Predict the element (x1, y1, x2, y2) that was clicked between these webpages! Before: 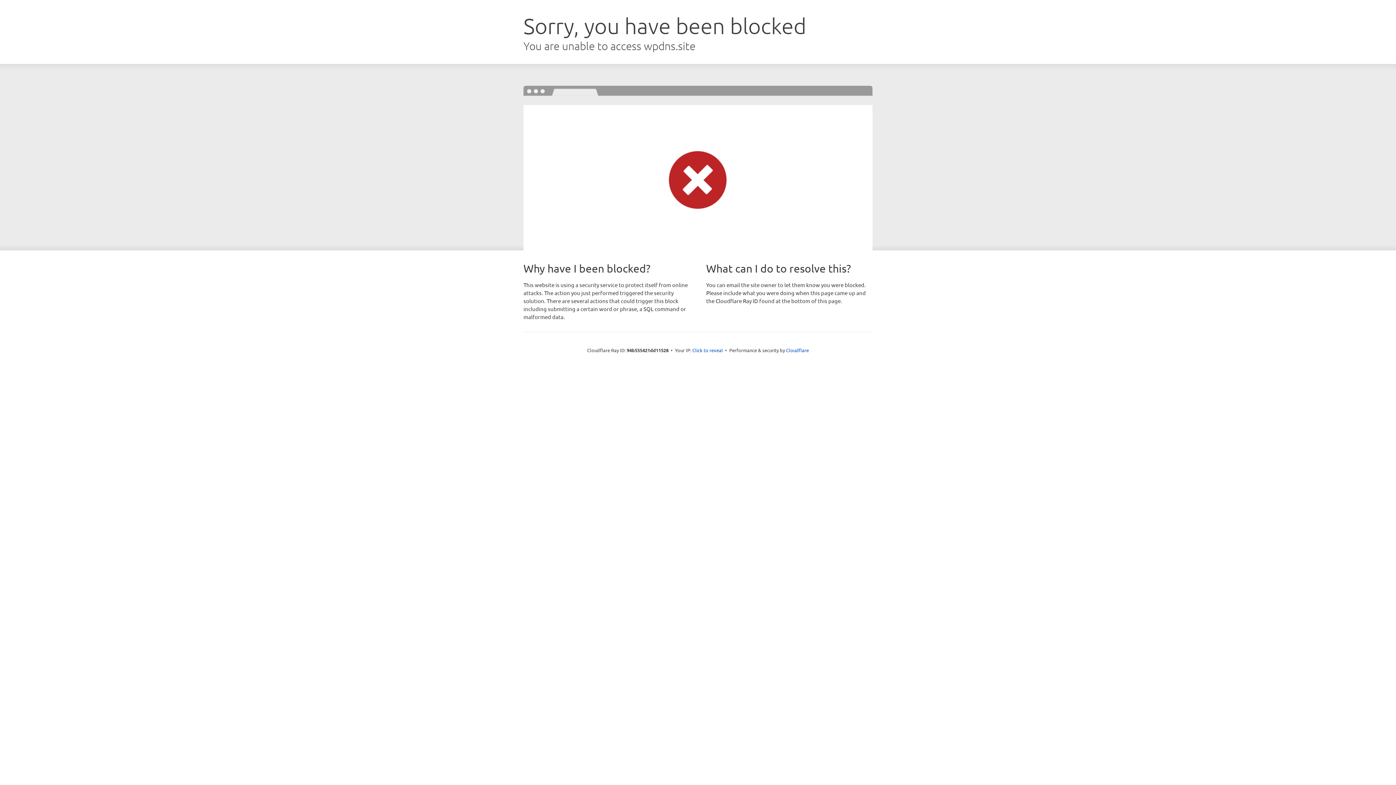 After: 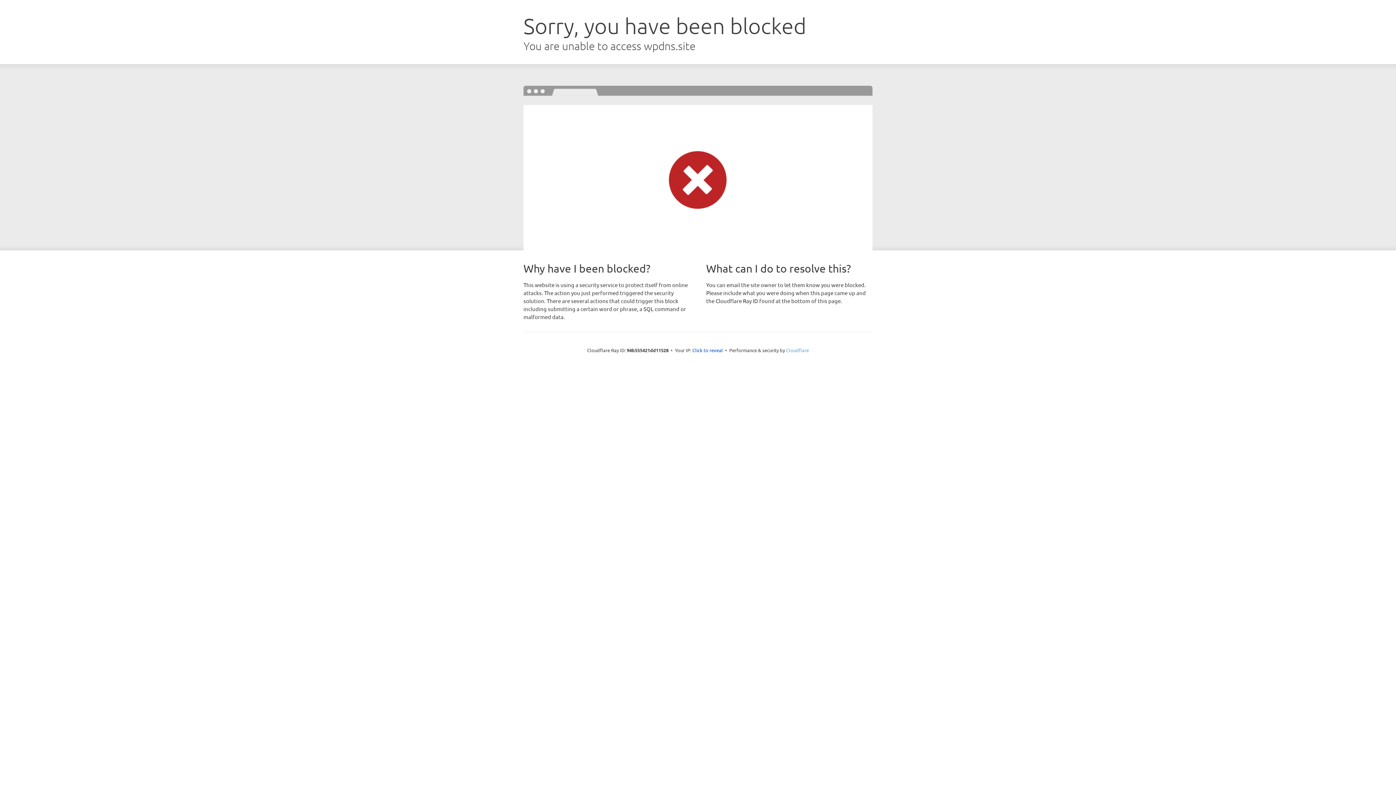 Action: bbox: (786, 347, 809, 353) label: Cloudflare